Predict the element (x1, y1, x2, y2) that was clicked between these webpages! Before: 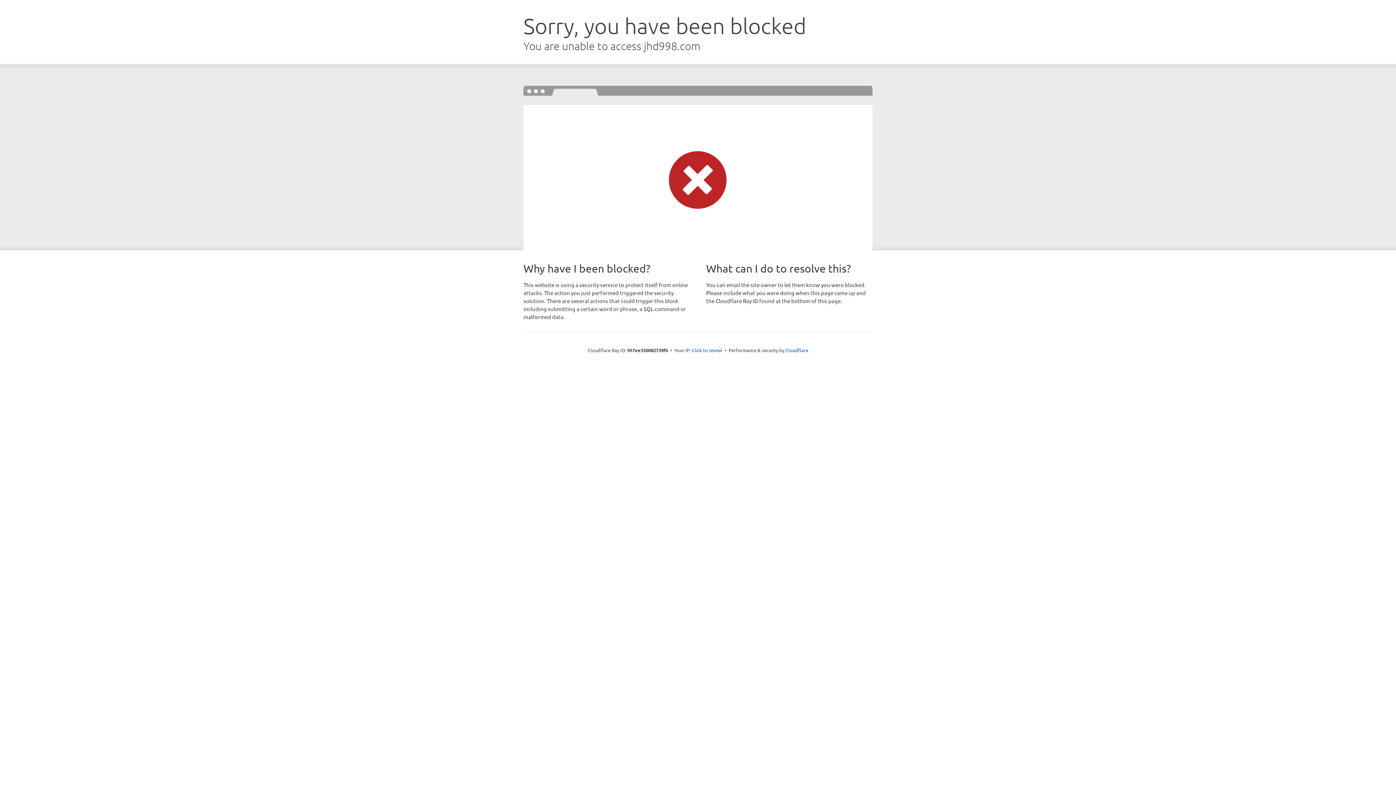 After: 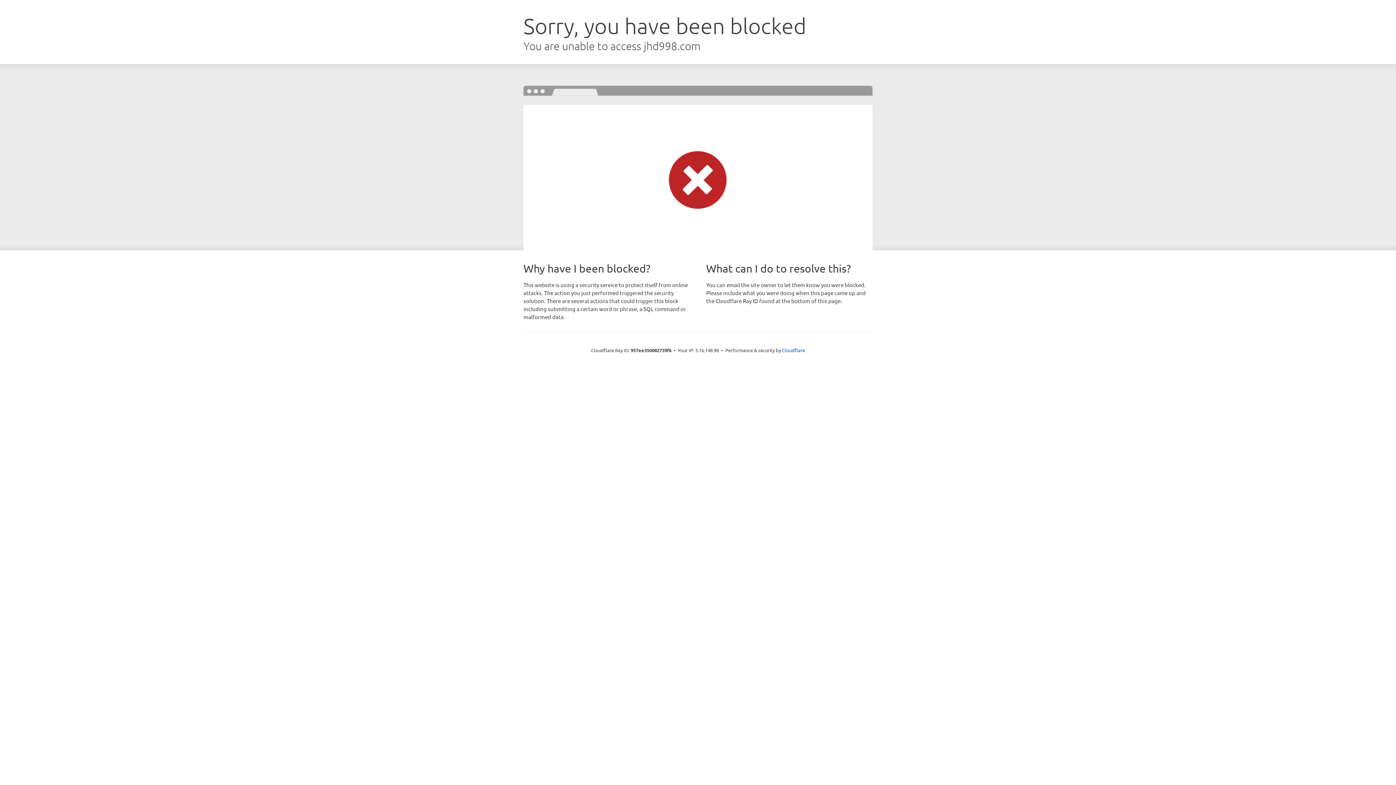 Action: bbox: (692, 346, 722, 353) label: Click to reveal